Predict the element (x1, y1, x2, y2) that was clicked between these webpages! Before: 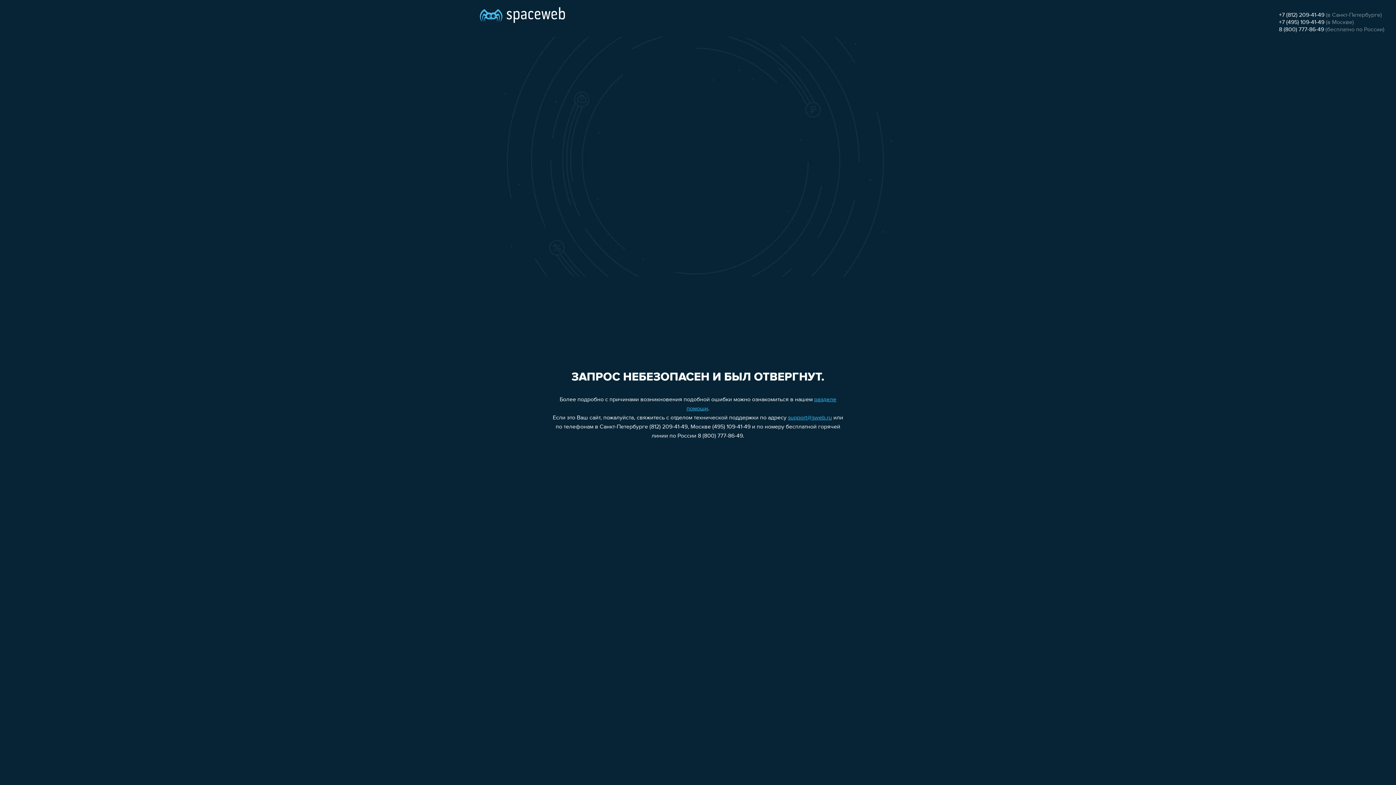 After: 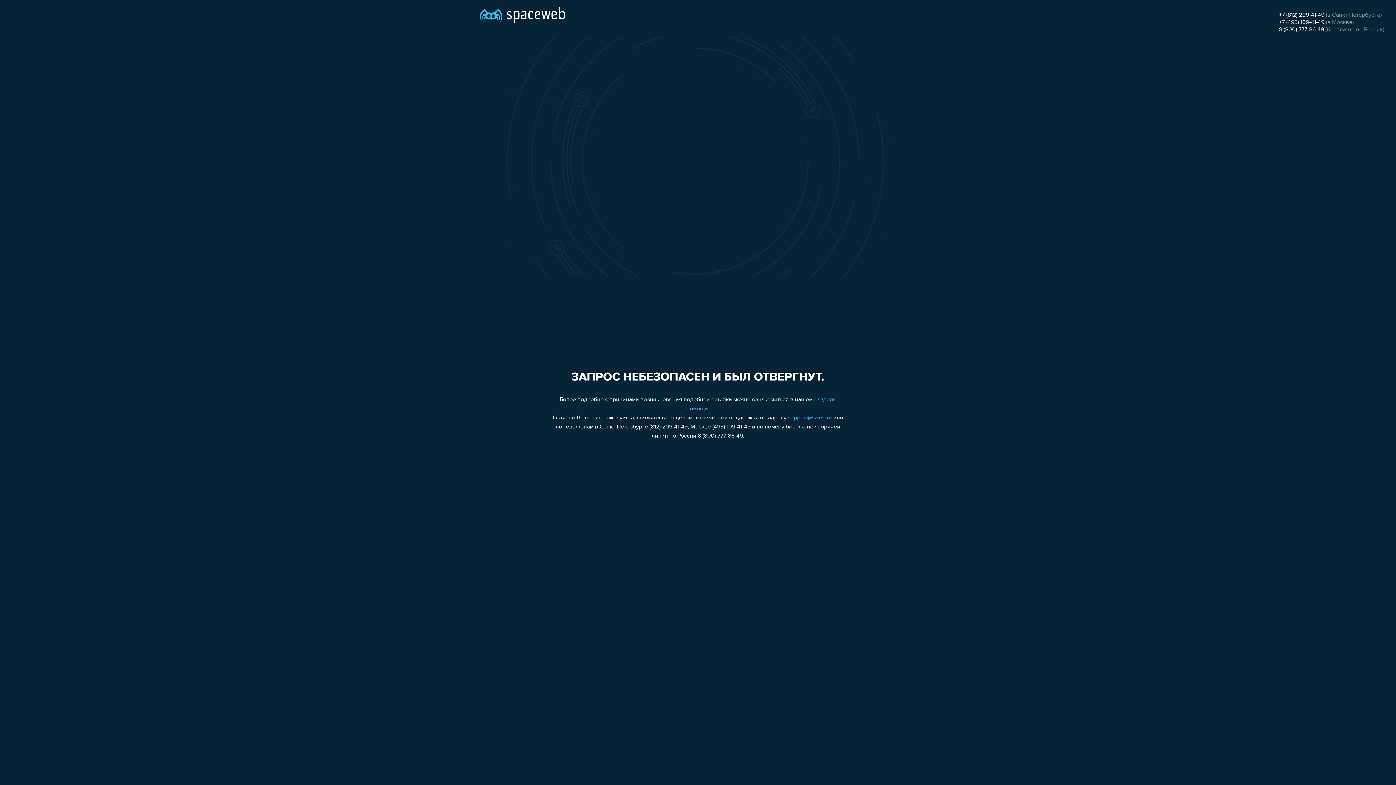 Action: label: +7 (812) 209-41-49 bbox: (1279, 12, 1324, 18)